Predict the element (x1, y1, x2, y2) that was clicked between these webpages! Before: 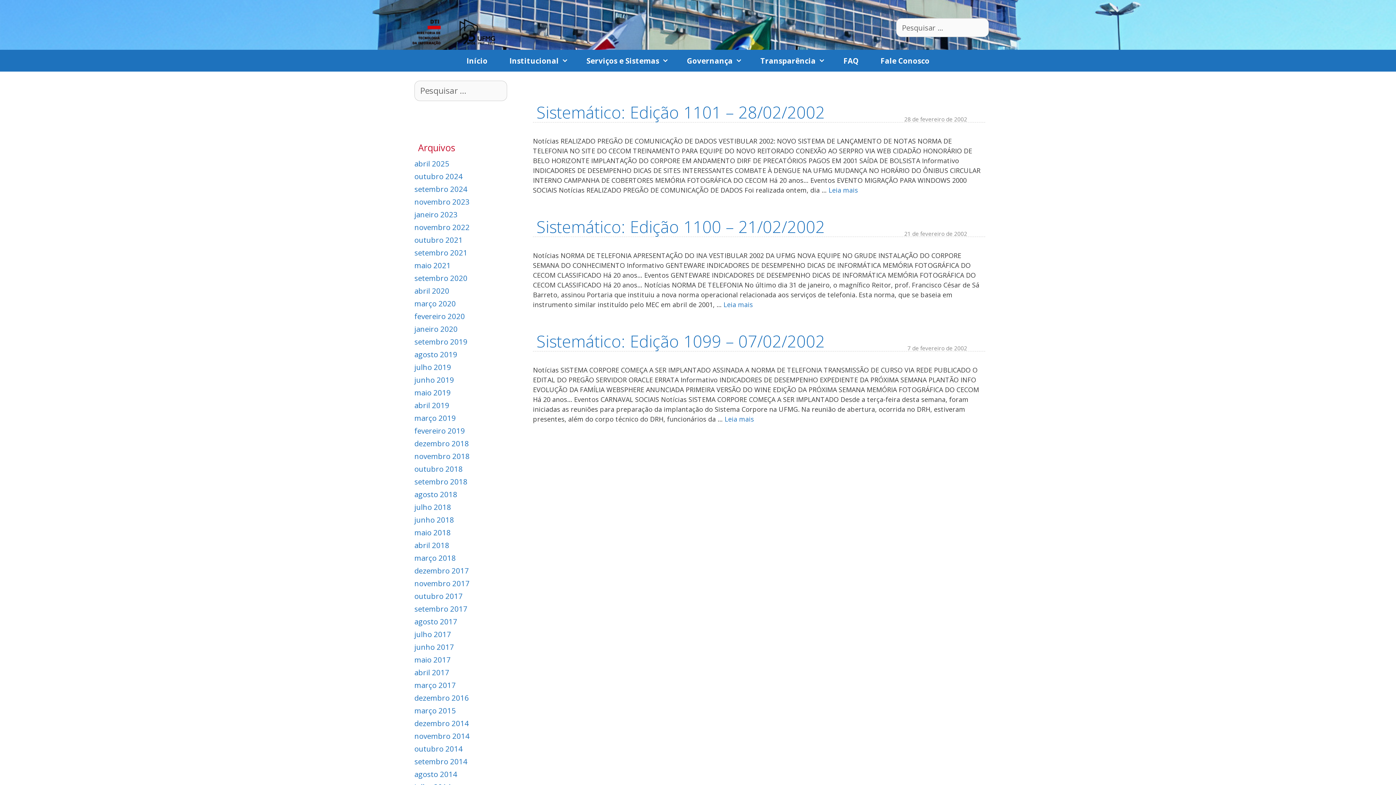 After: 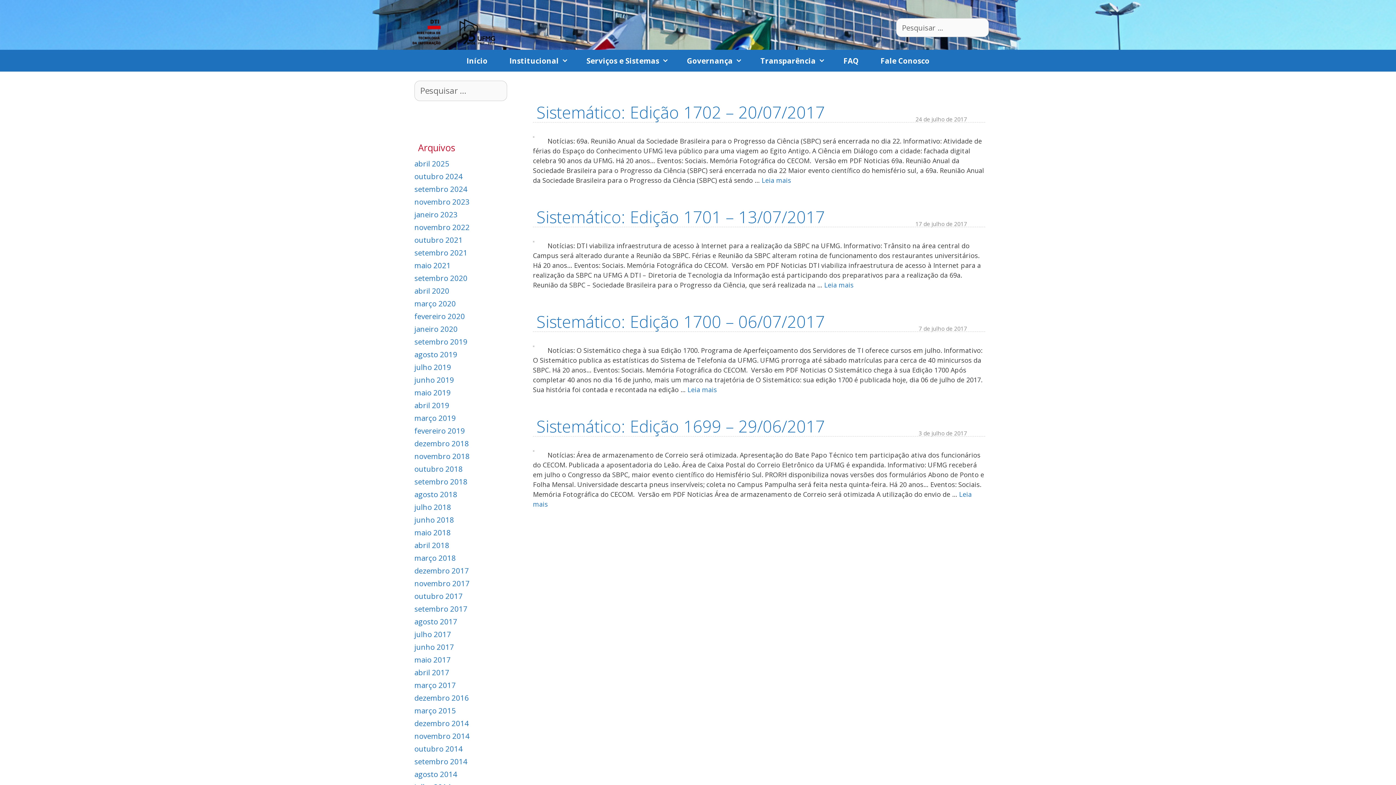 Action: bbox: (414, 629, 451, 639) label: julho 2017